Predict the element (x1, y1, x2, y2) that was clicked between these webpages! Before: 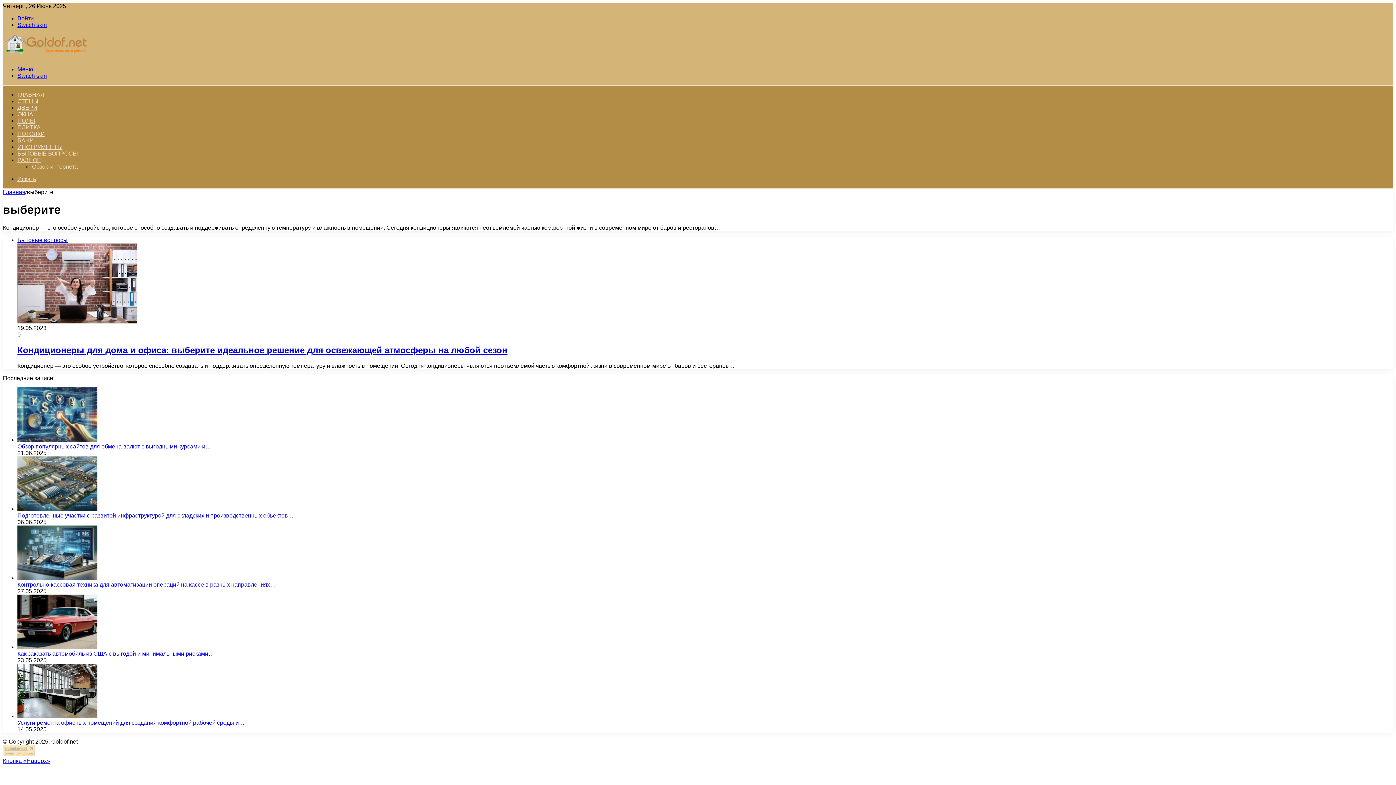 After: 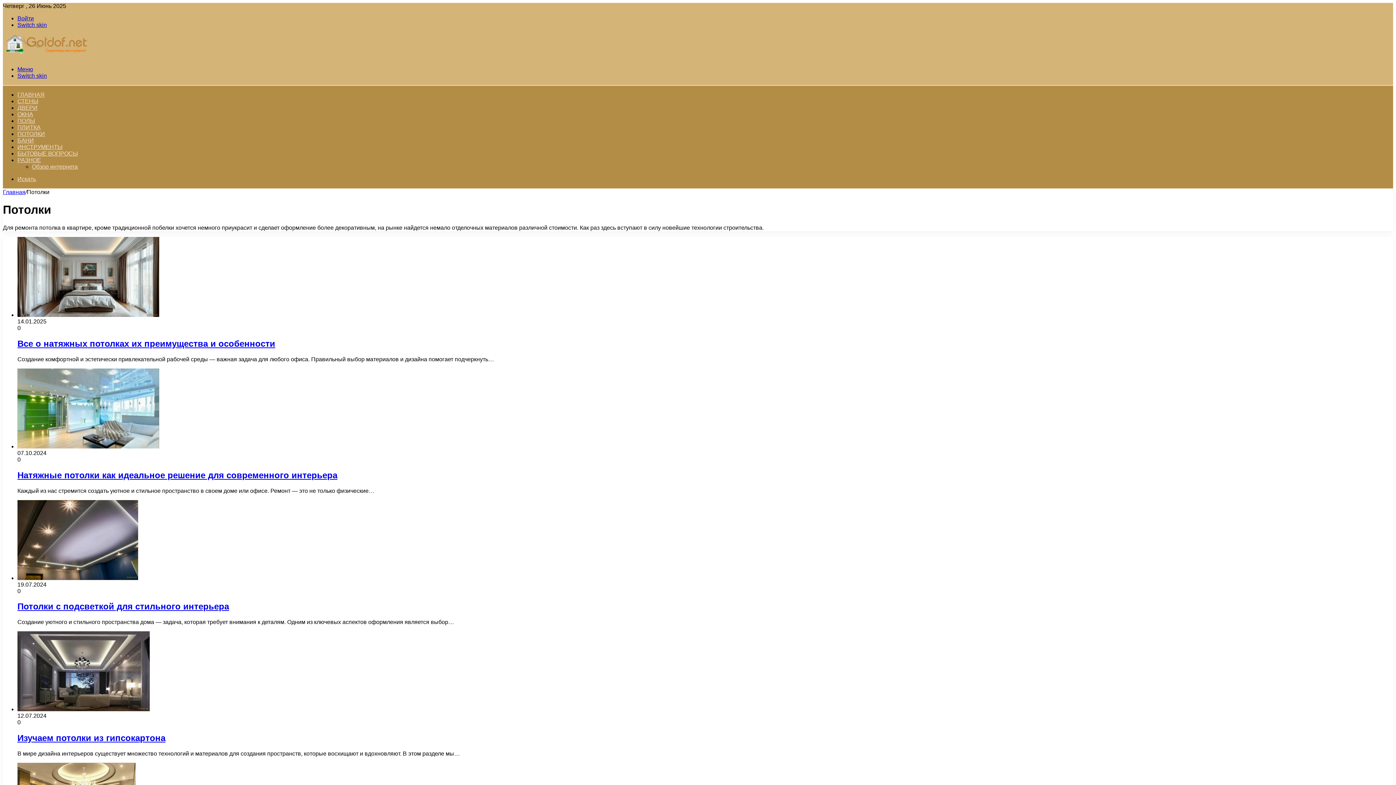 Action: label: ПОТОЛКИ bbox: (17, 130, 44, 137)